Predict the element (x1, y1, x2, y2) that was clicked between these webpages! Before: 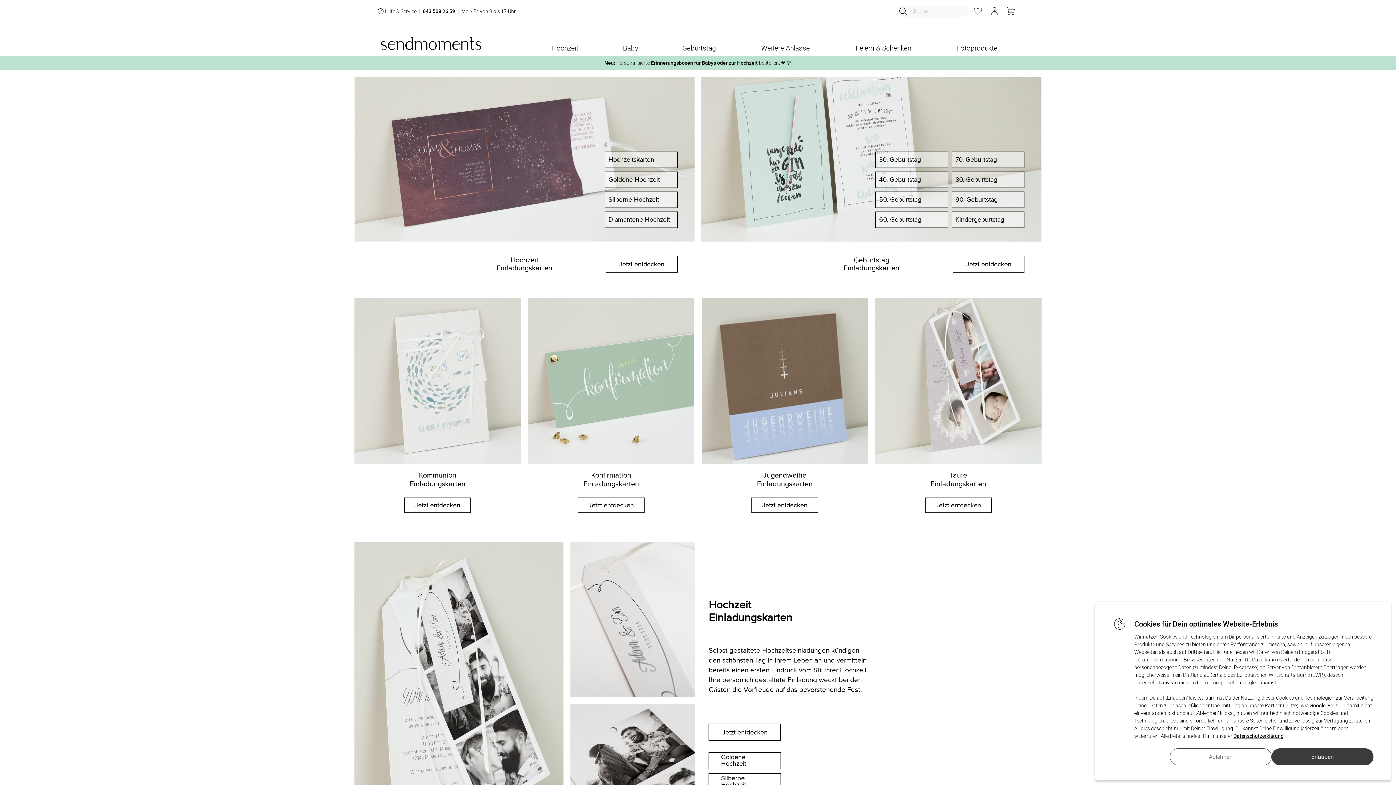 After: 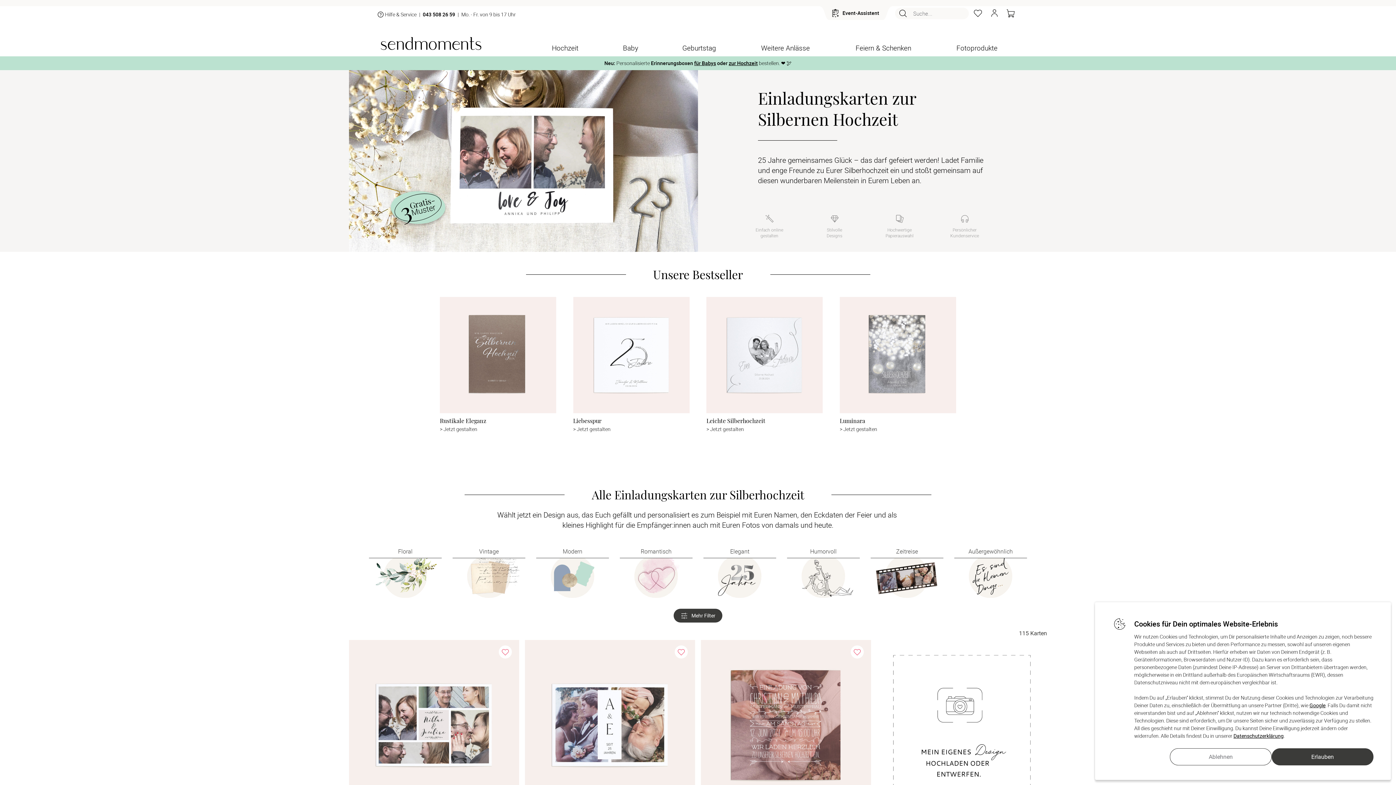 Action: bbox: (605, 191, 677, 208) label: Silberne Hochzeit